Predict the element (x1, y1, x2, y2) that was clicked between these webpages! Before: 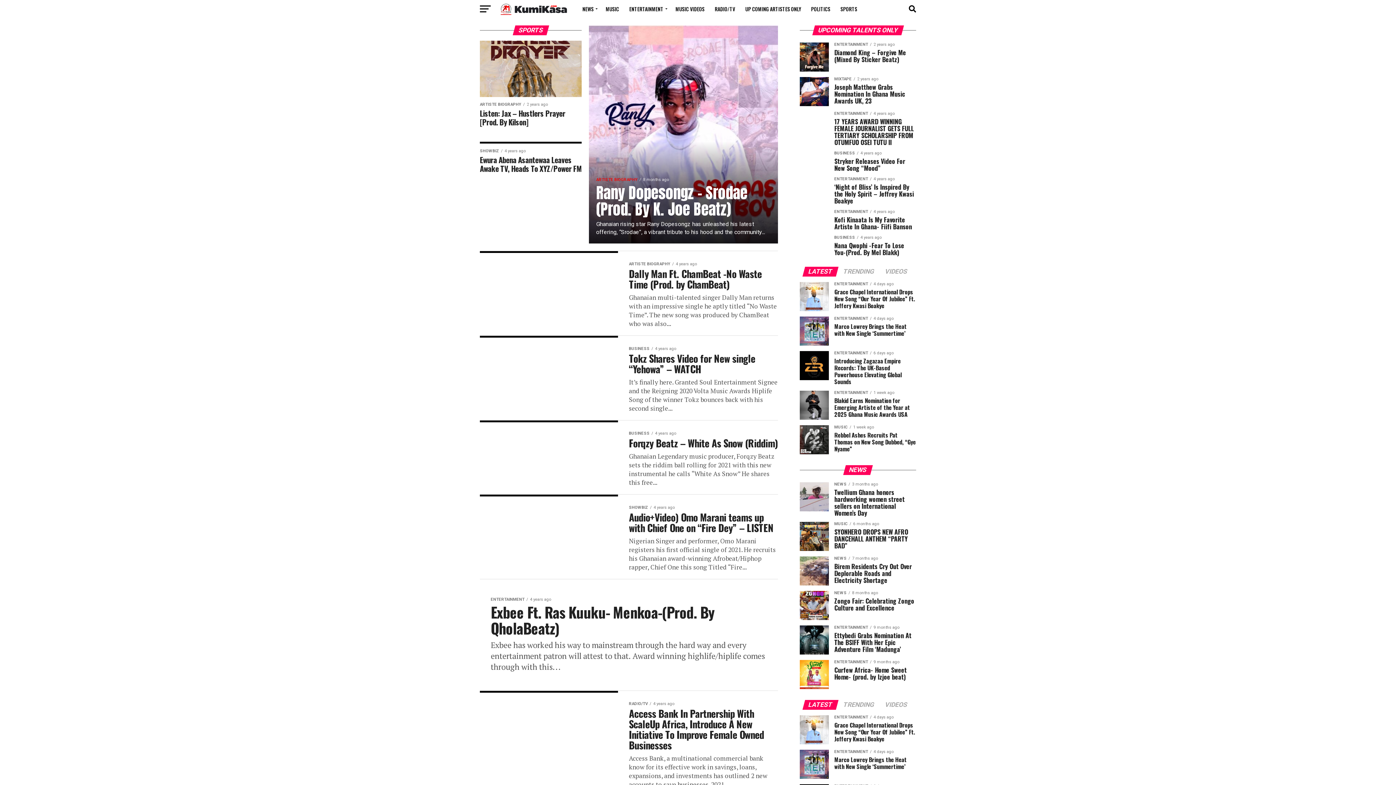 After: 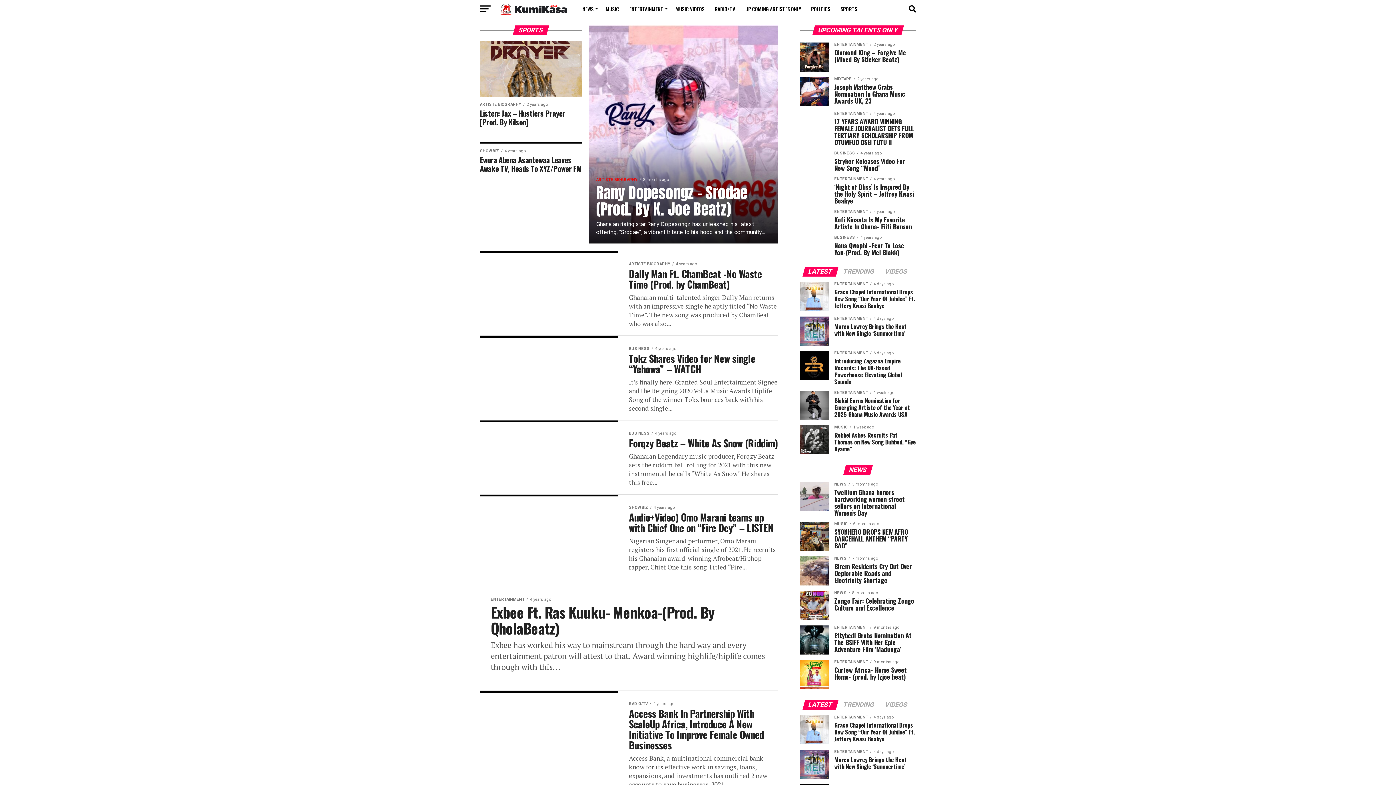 Action: label: SPORTS bbox: (836, 0, 861, 18)